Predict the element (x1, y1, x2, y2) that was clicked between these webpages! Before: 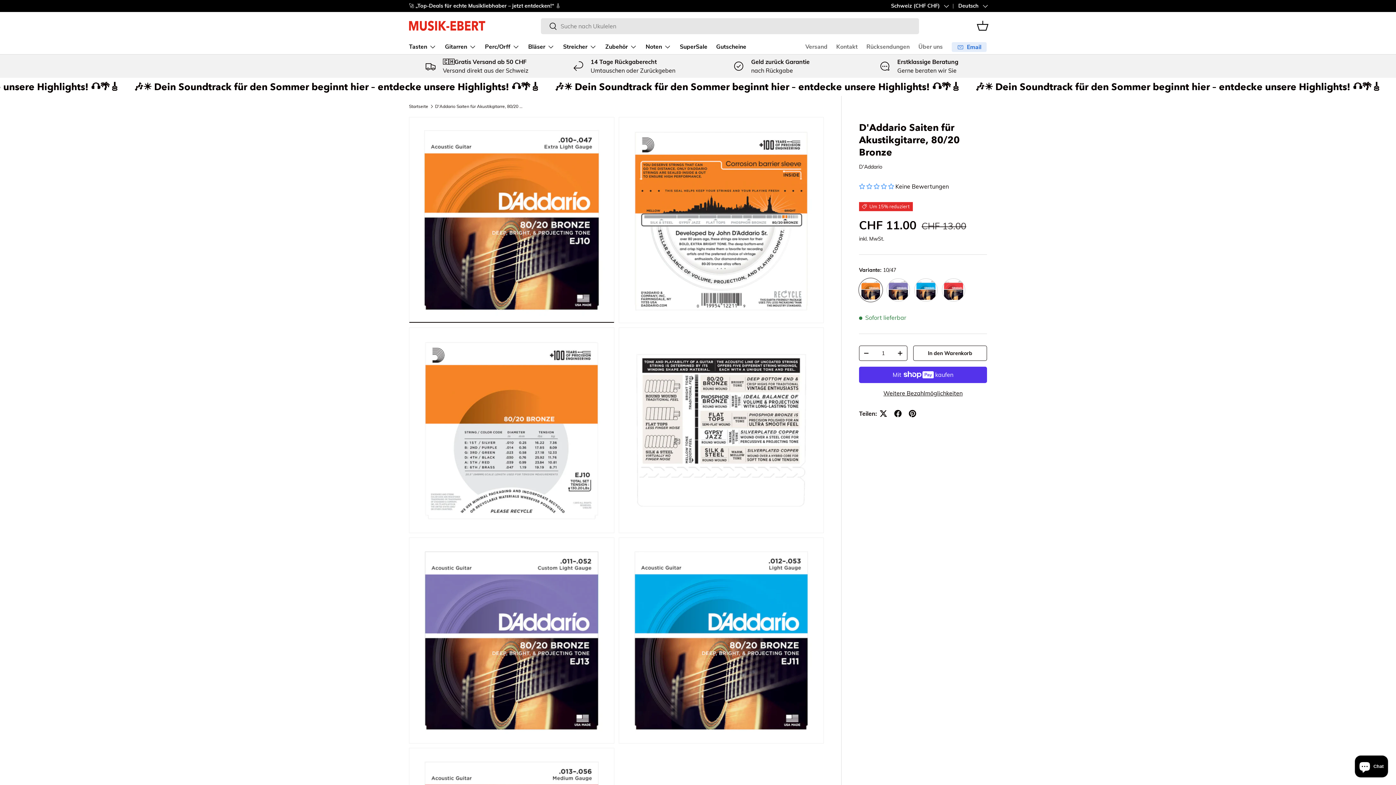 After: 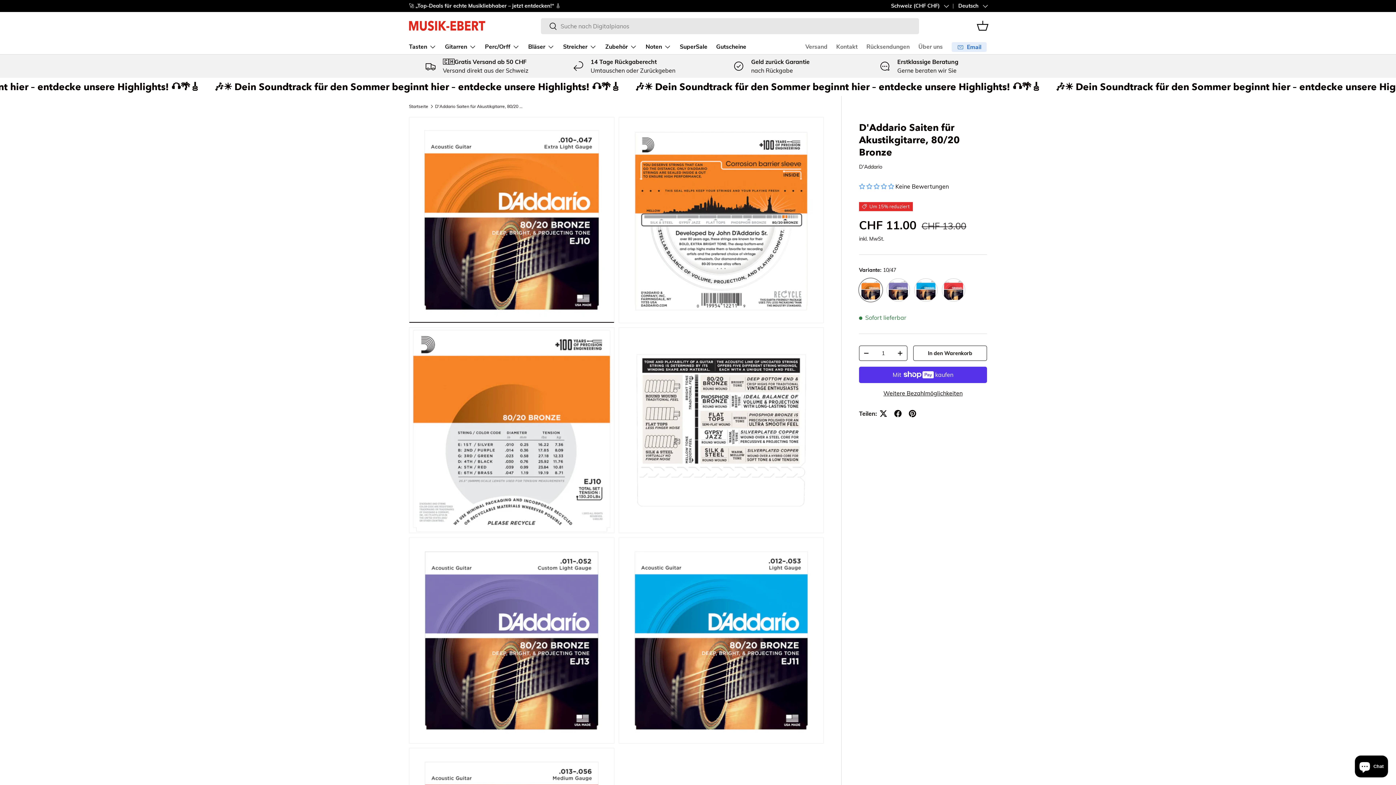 Action: bbox: (409, 327, 614, 533)